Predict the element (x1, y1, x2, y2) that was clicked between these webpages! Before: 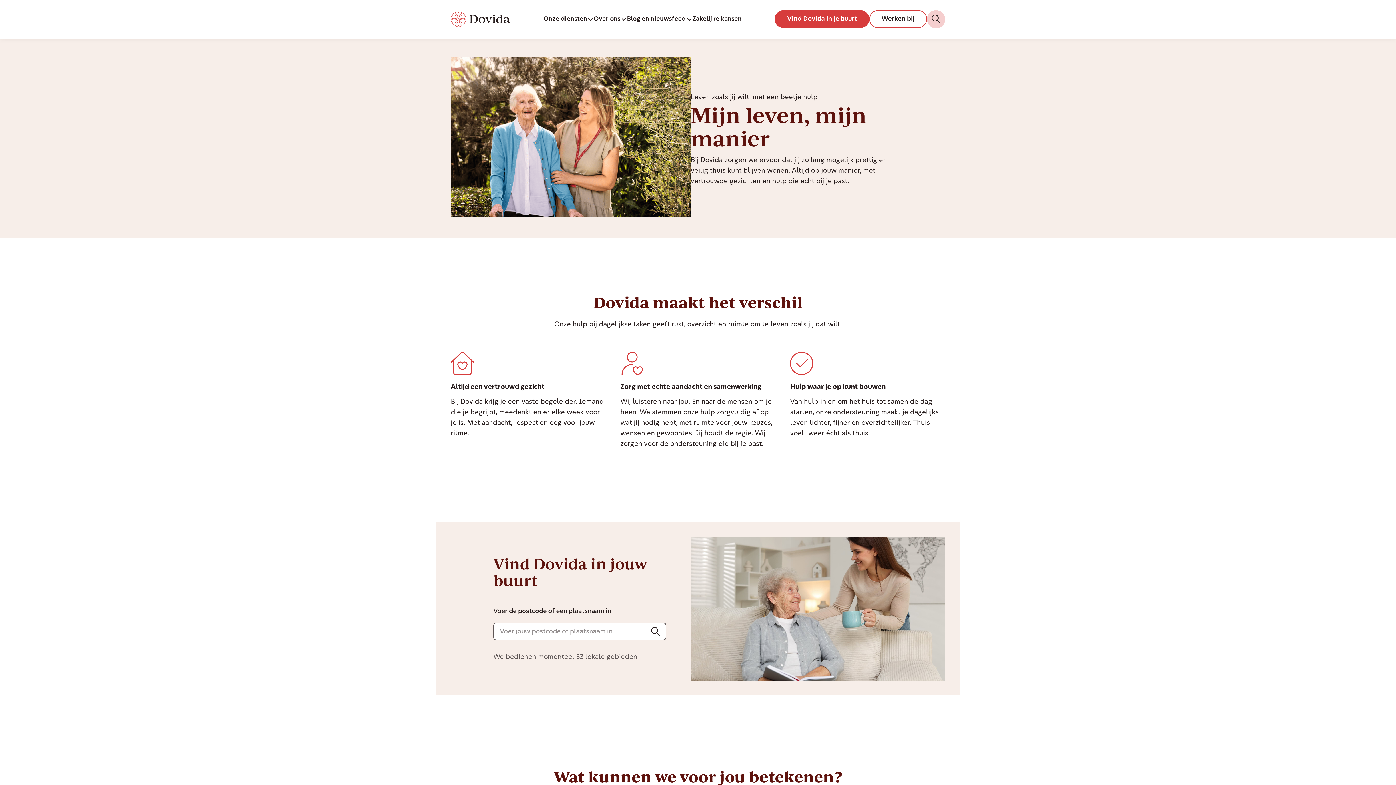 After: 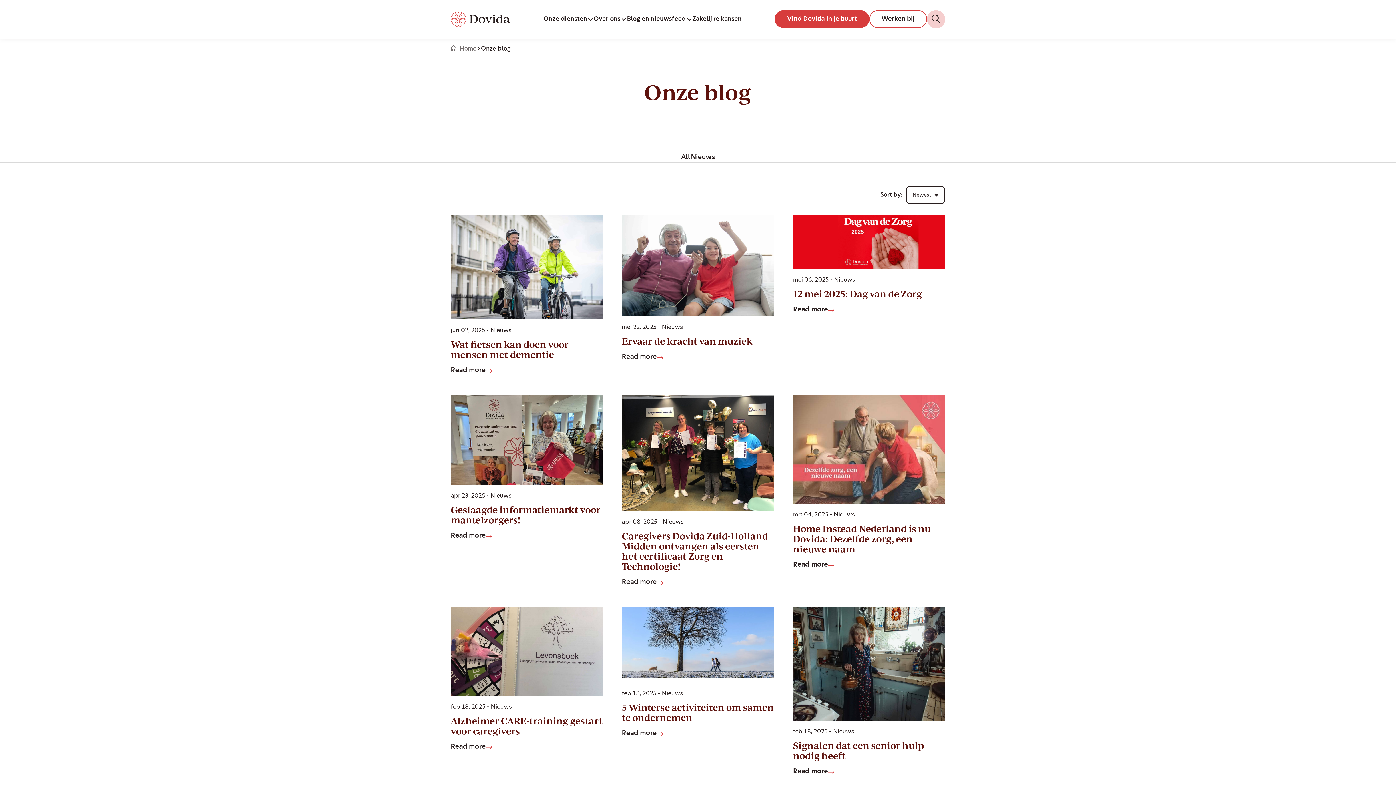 Action: label: Blog en nieuwsfeed bbox: (627, 15, 692, 22)